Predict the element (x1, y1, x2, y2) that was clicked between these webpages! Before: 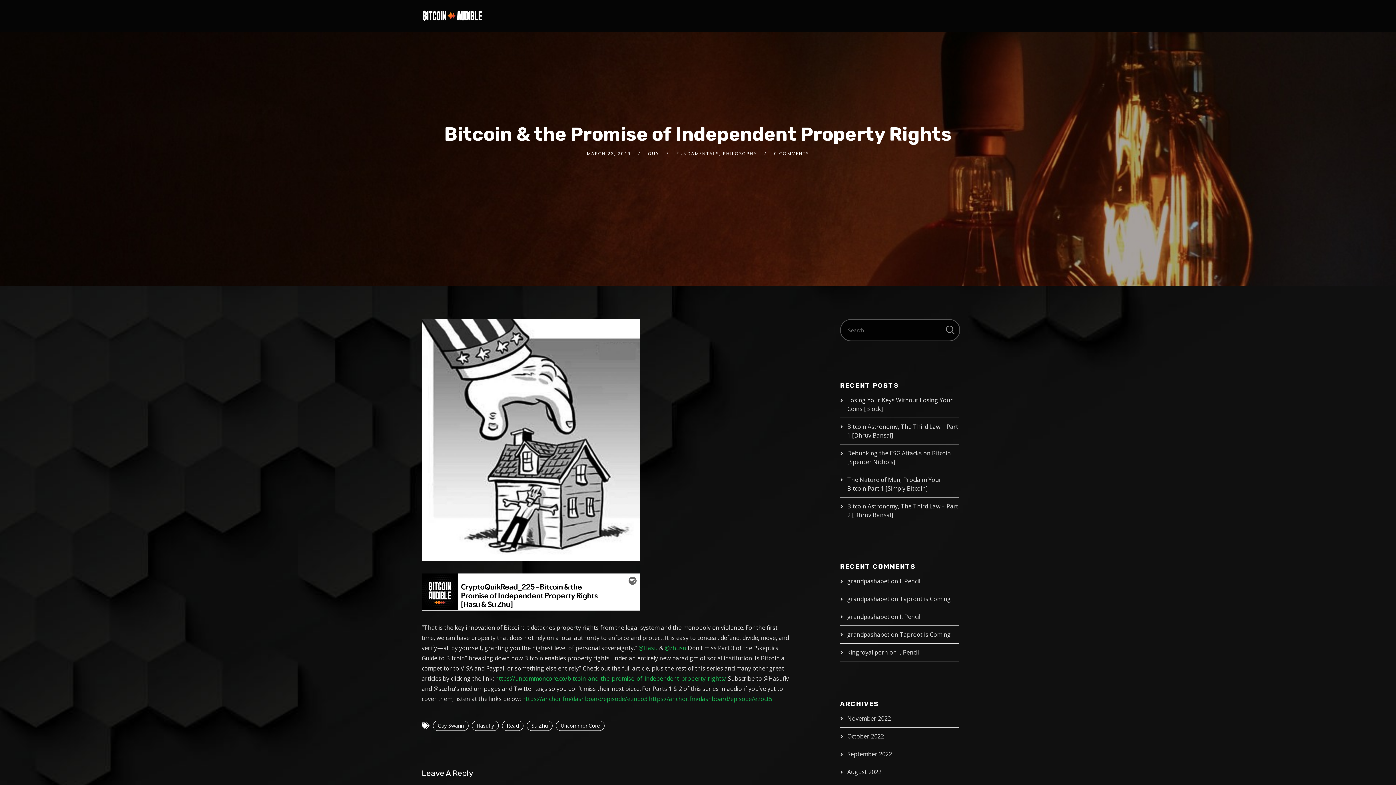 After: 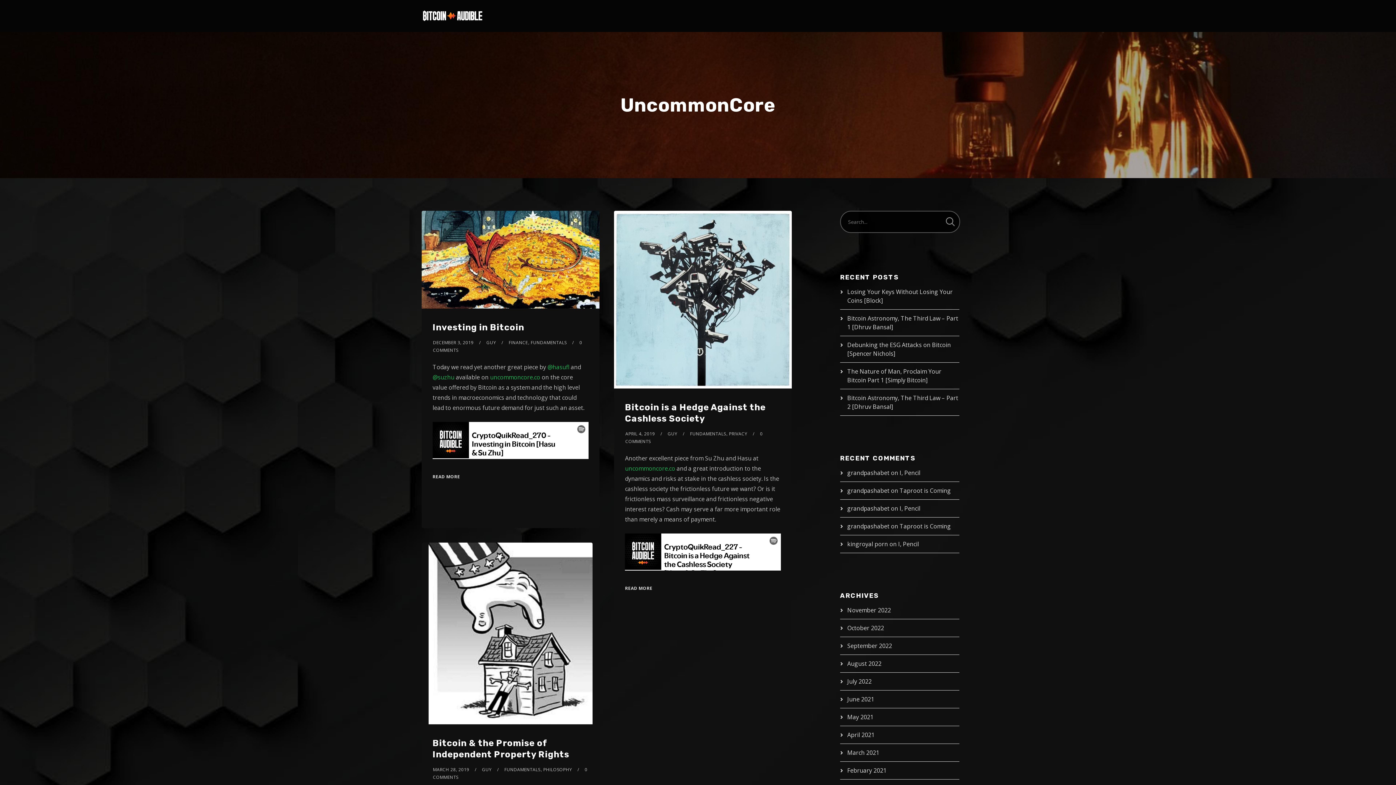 Action: bbox: (556, 721, 604, 731) label: UncommonCore